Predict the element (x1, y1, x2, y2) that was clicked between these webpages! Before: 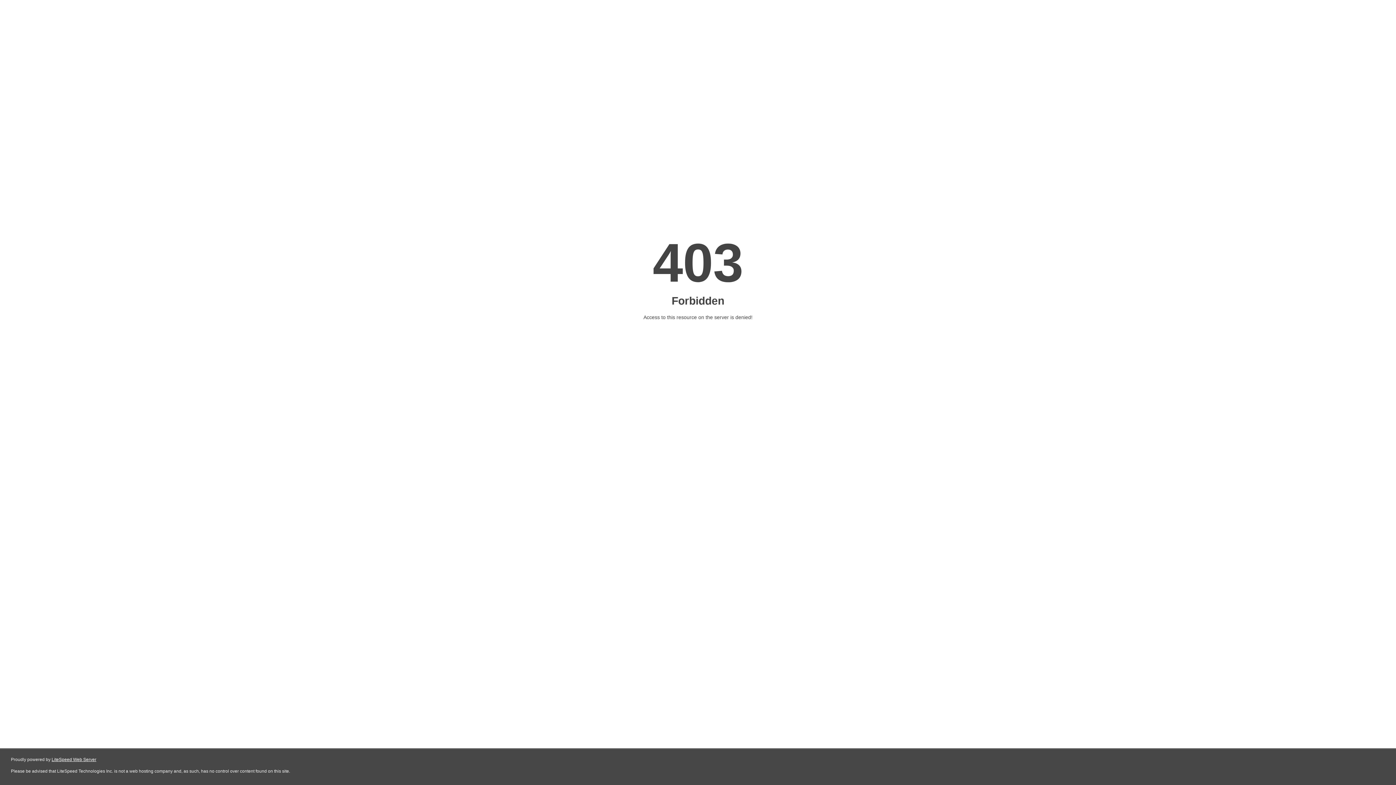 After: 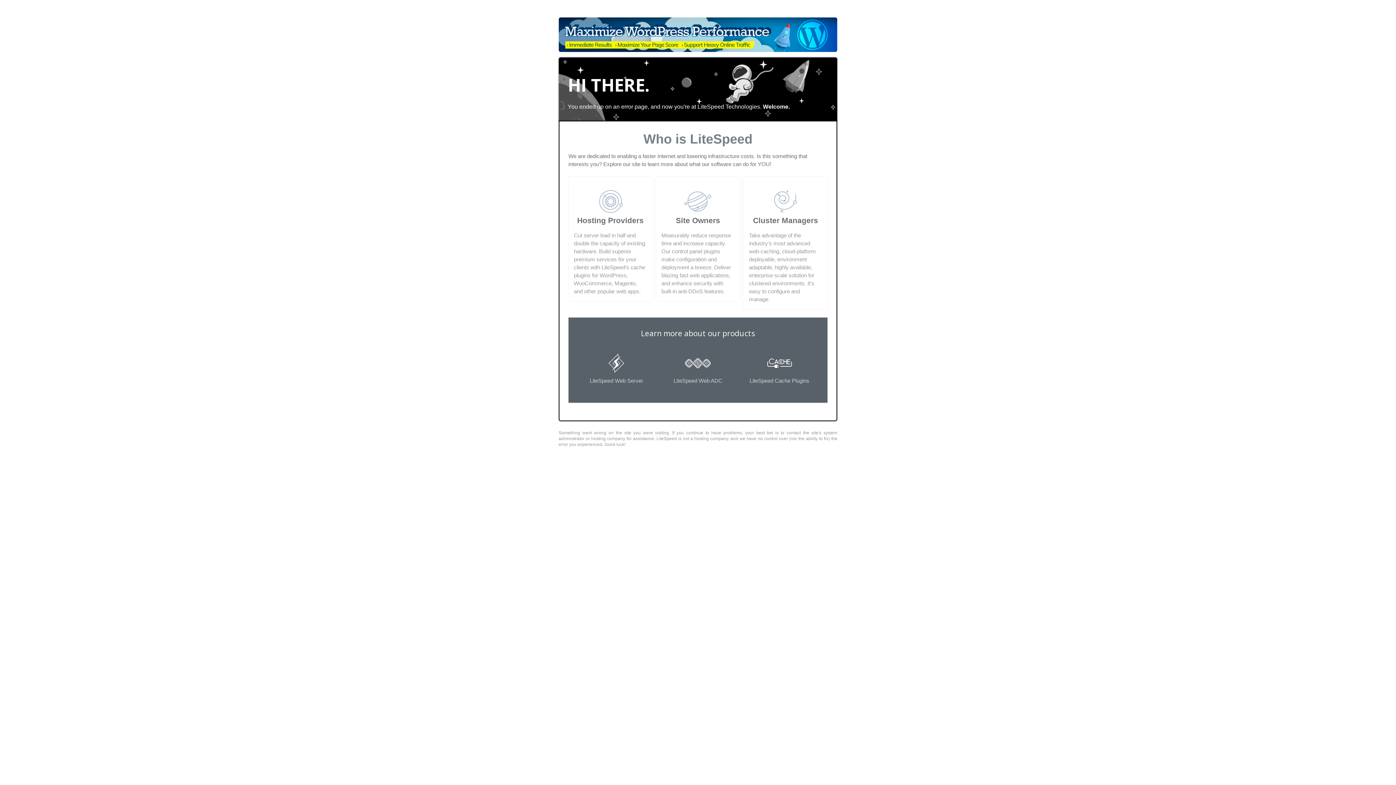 Action: bbox: (51, 757, 96, 762) label: LiteSpeed Web Server